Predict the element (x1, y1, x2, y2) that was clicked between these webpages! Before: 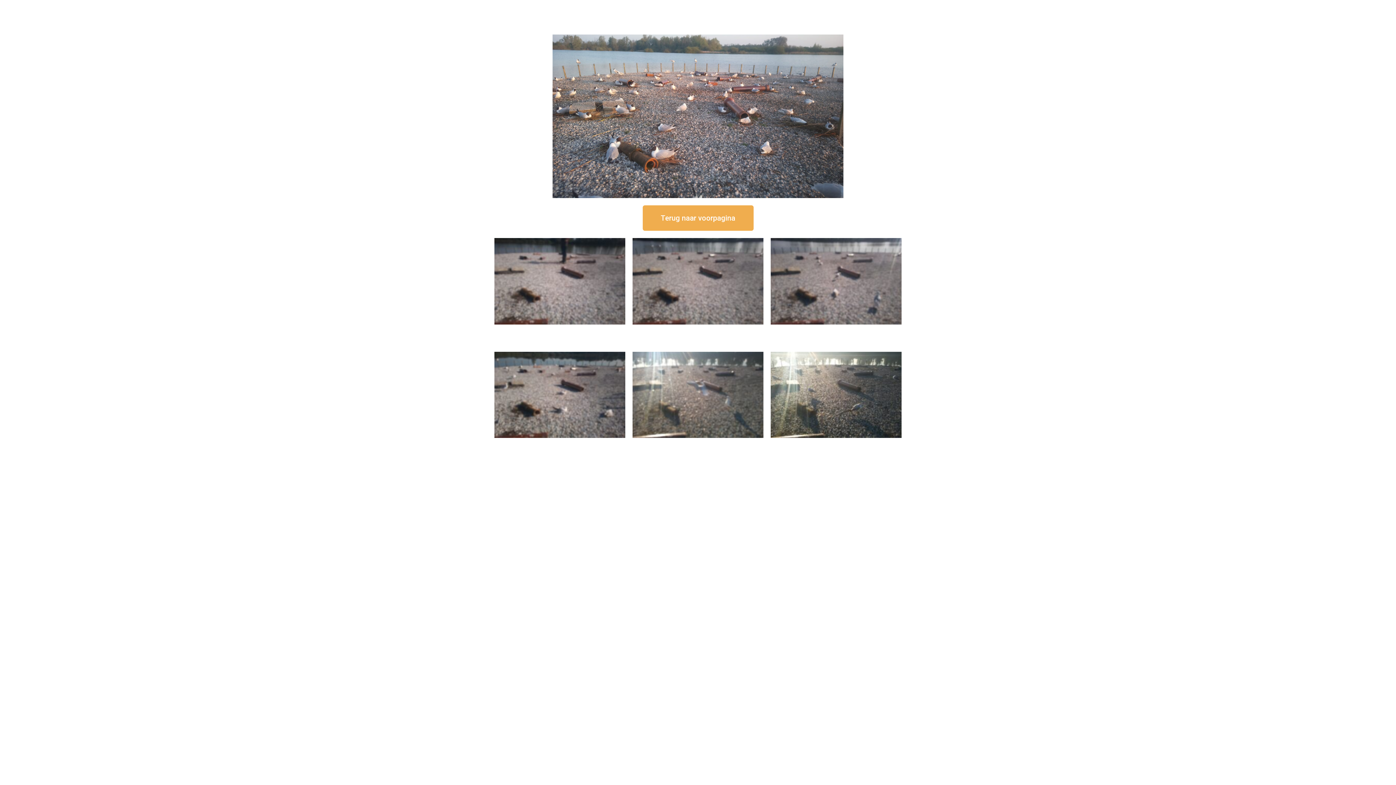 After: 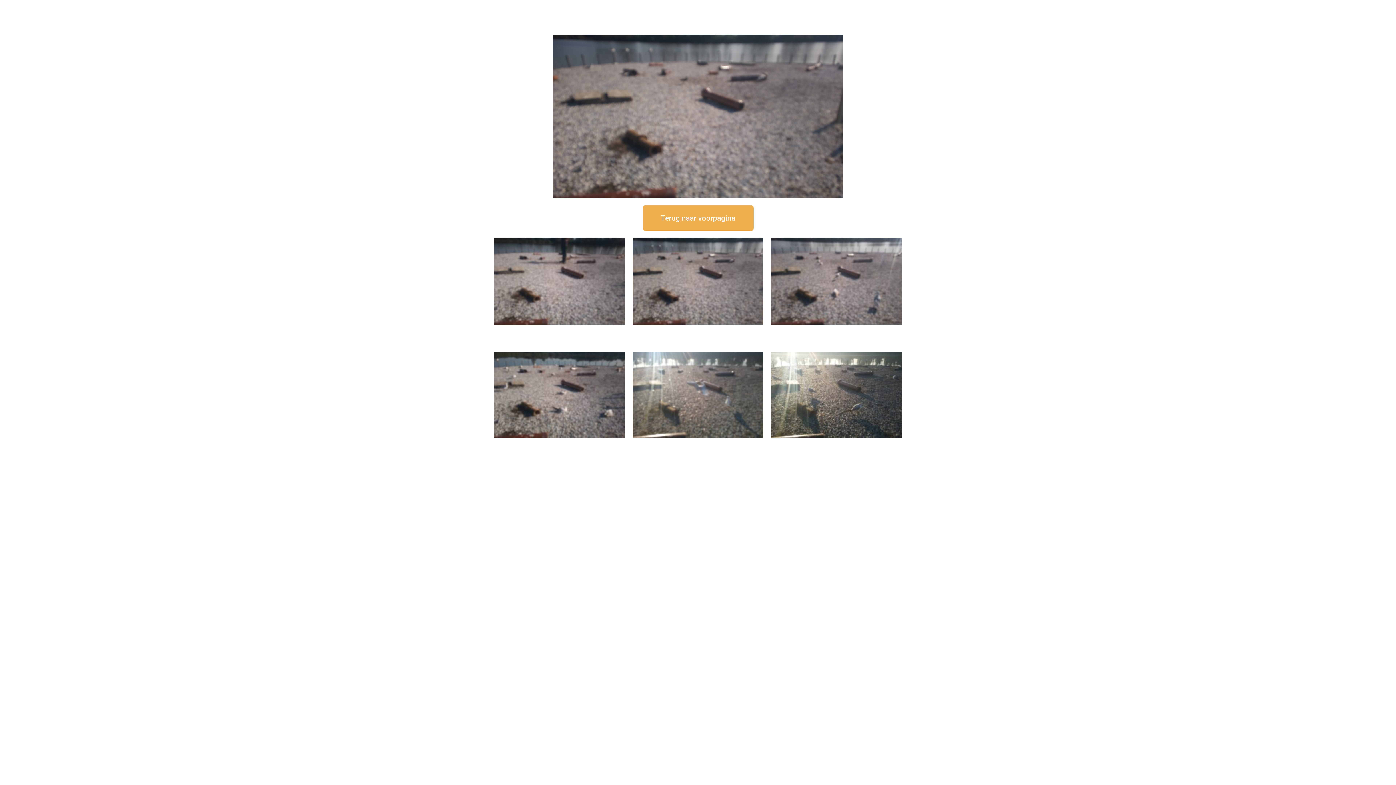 Action: label: 16 september om 12:35 uur bbox: (657, 326, 738, 334)